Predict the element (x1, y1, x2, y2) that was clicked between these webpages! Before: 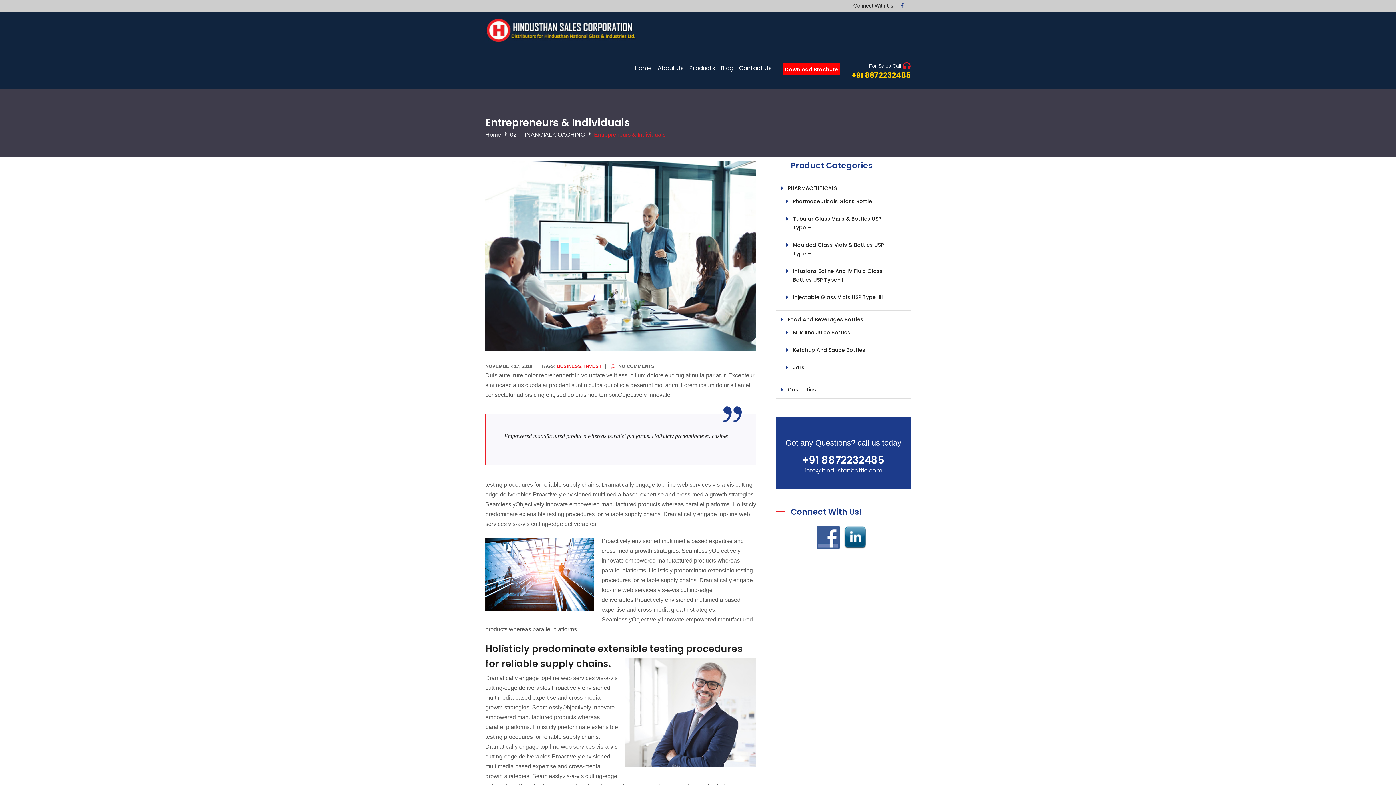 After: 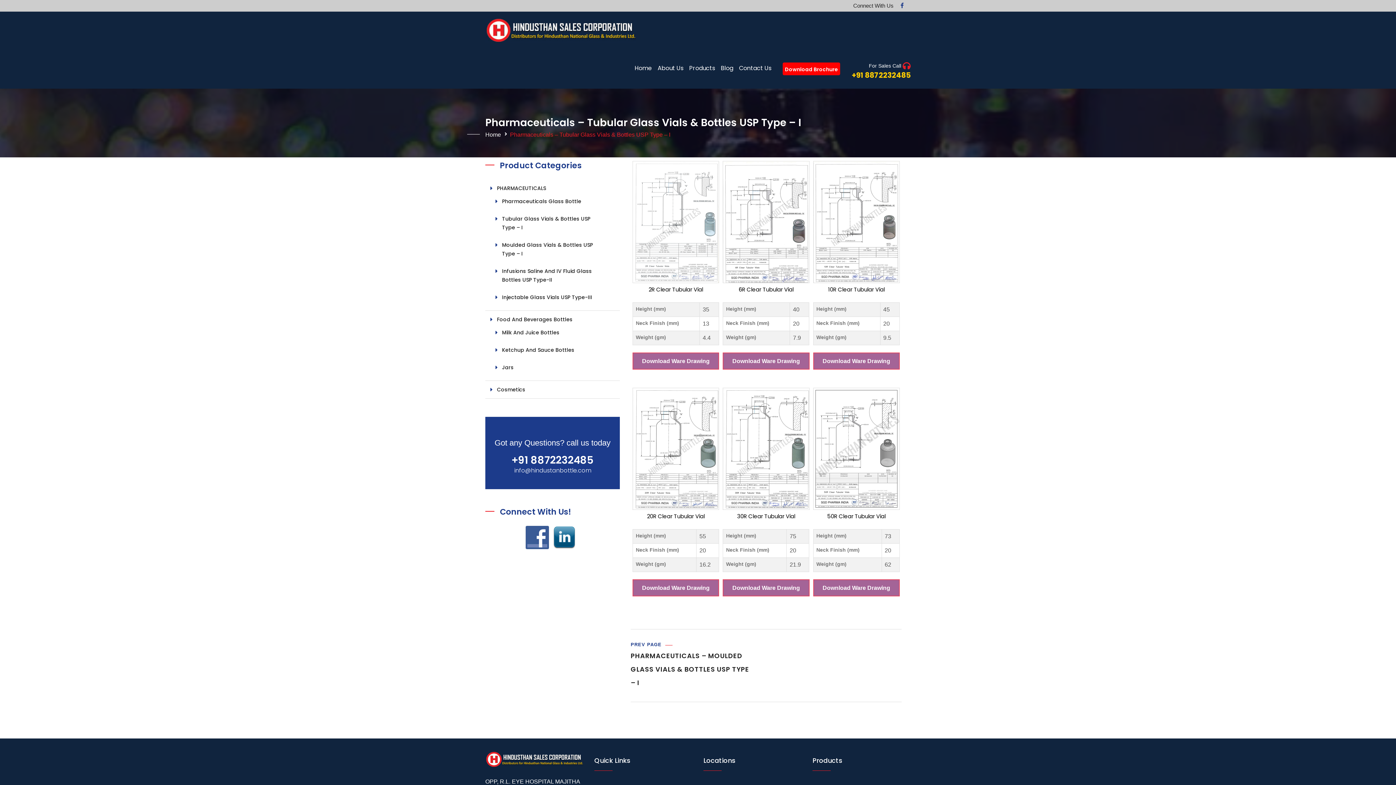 Action: bbox: (786, 214, 892, 232) label: Tubular Glass Vials & Bottles USP Type – I